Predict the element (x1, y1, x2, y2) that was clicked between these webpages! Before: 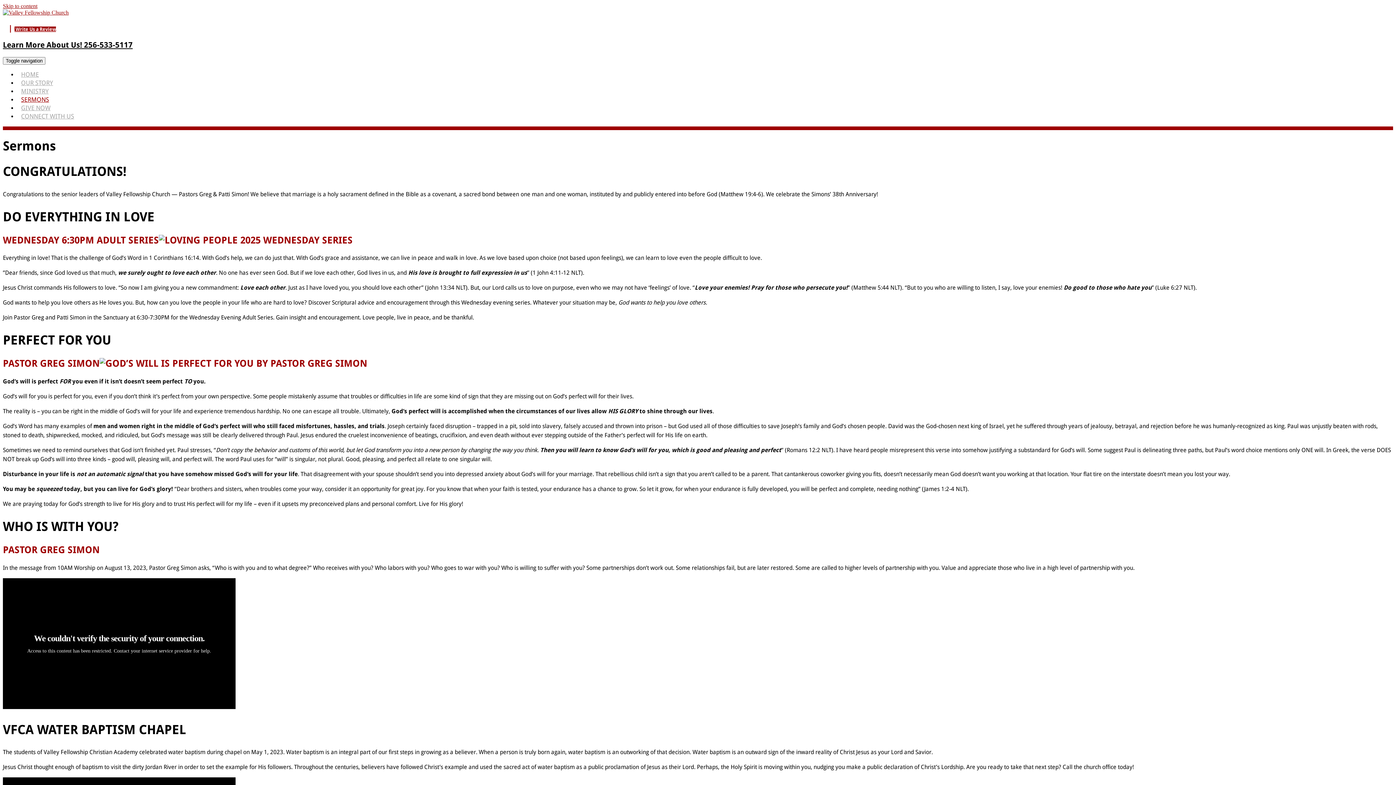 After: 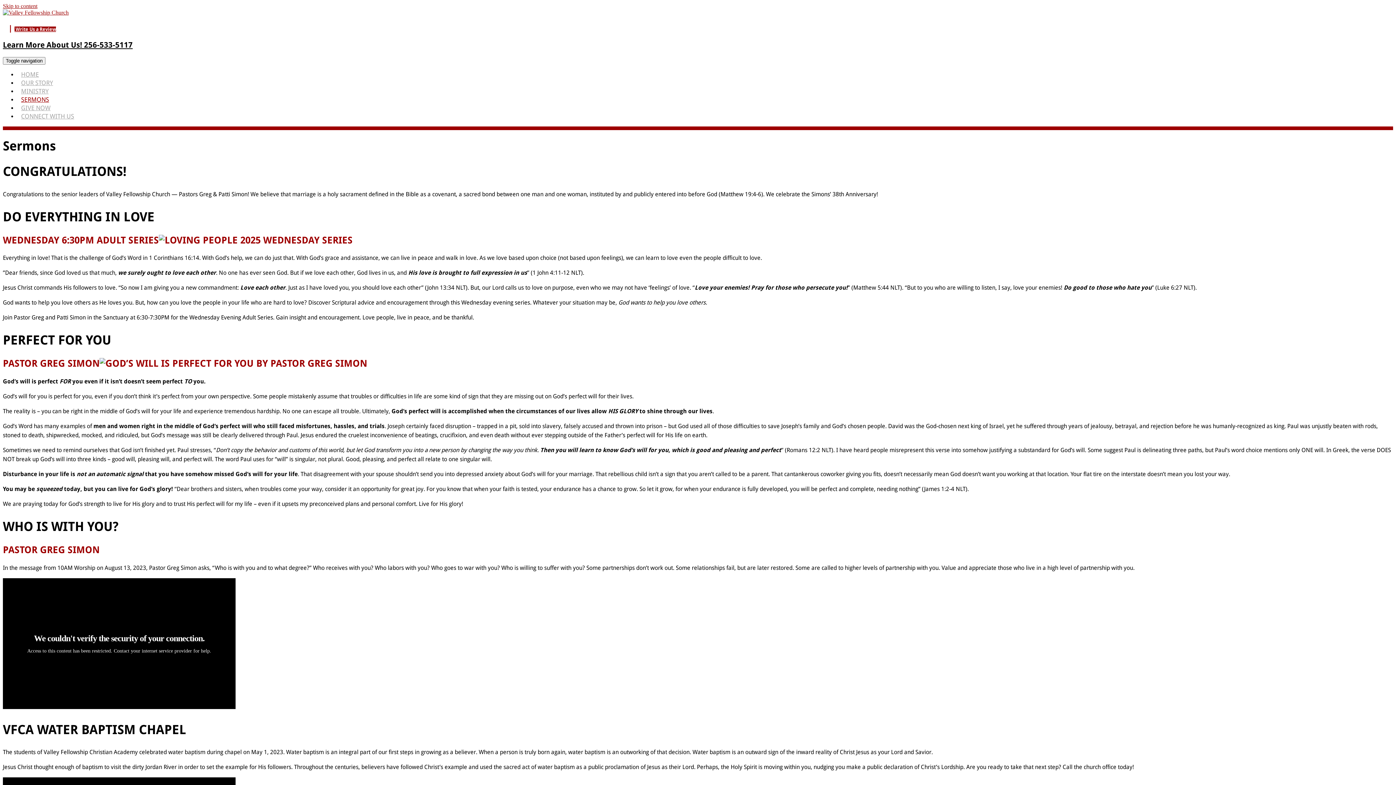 Action: label: SERMONS bbox: (17, 96, 52, 103)